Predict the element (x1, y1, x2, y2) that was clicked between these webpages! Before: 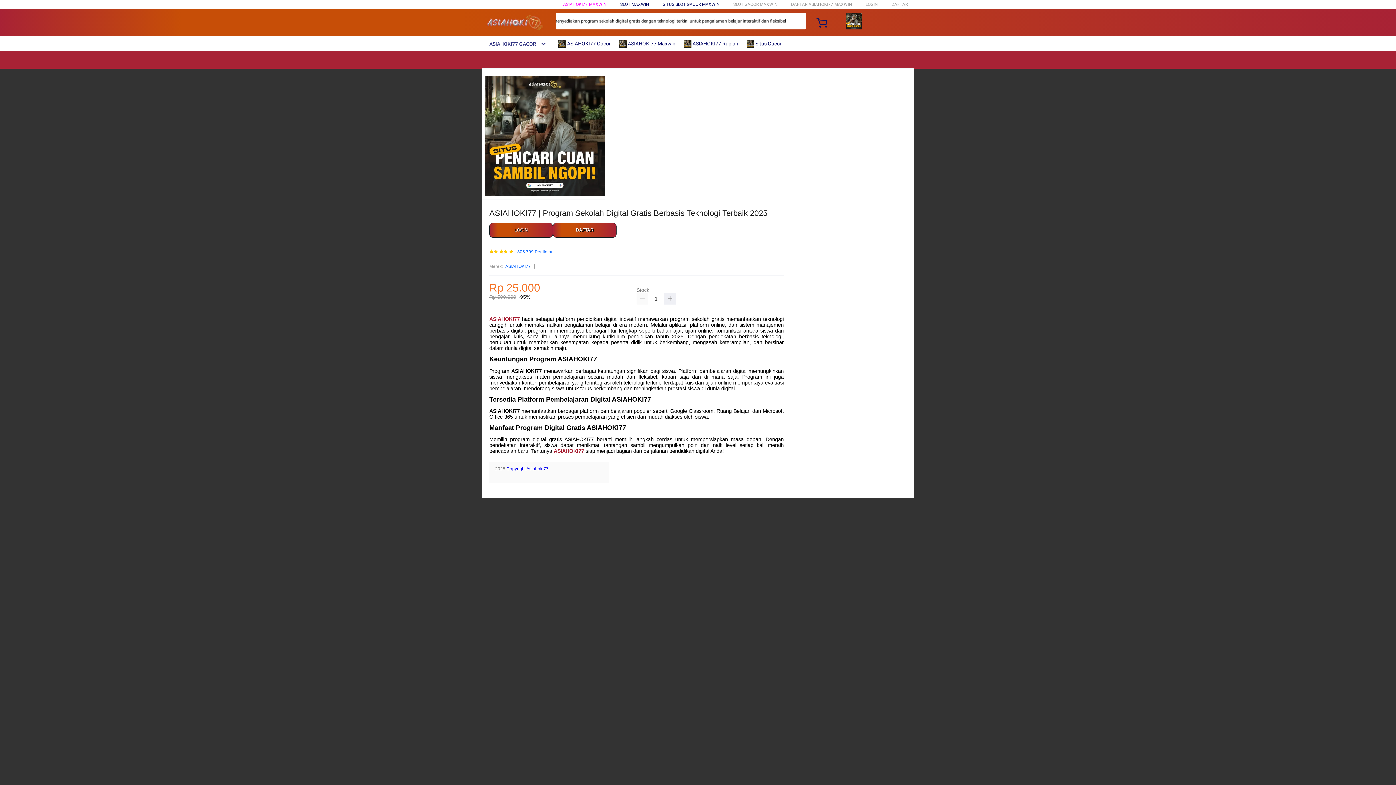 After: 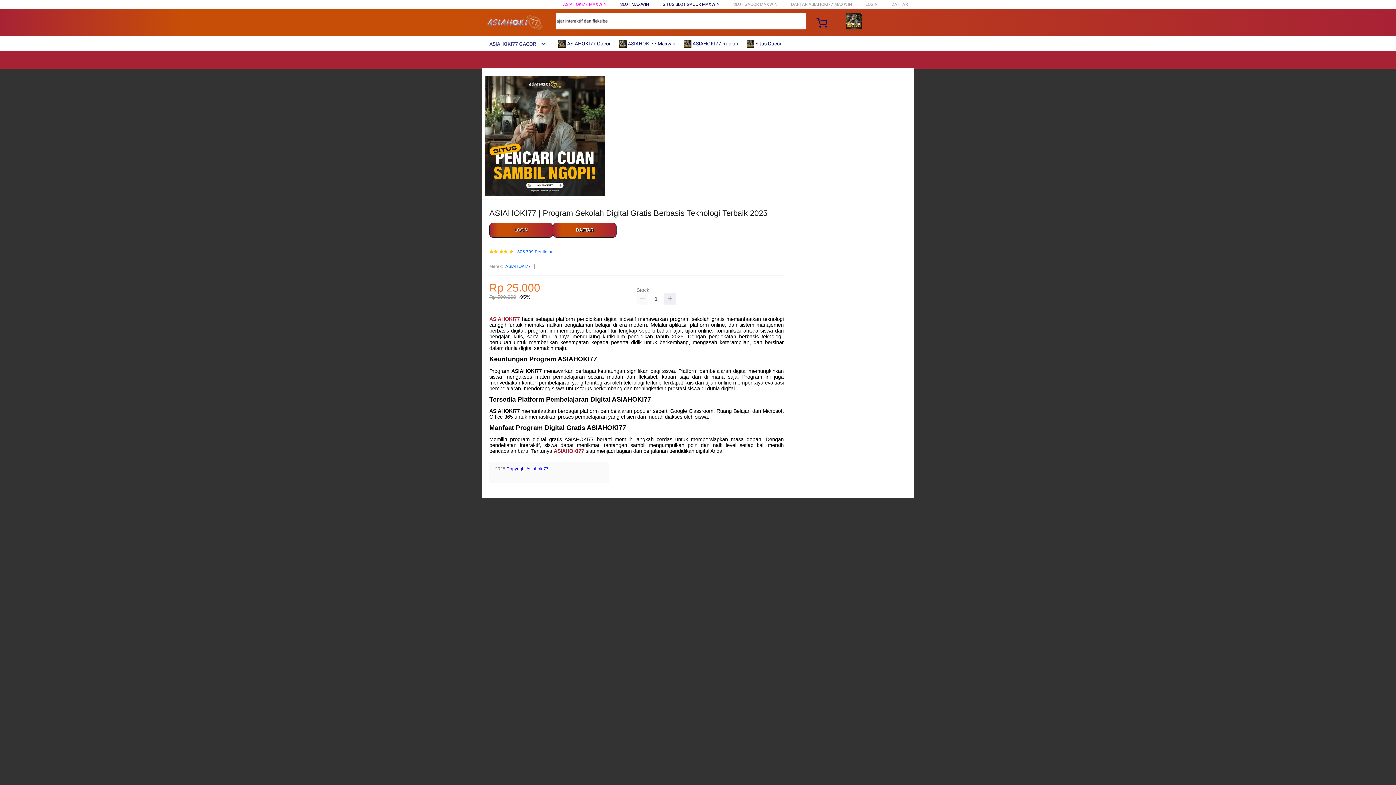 Action: bbox: (505, 263, 530, 270) label: ASIAHOKI77